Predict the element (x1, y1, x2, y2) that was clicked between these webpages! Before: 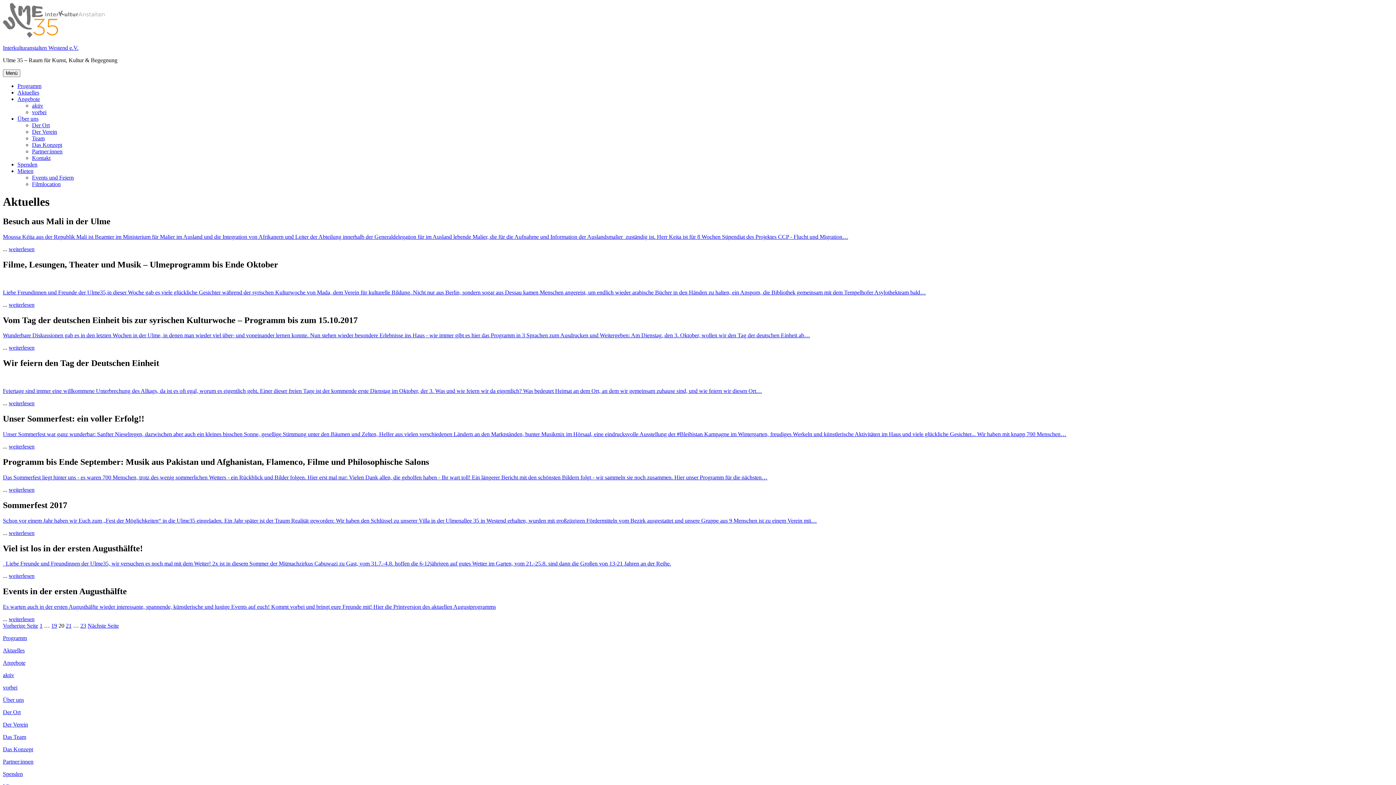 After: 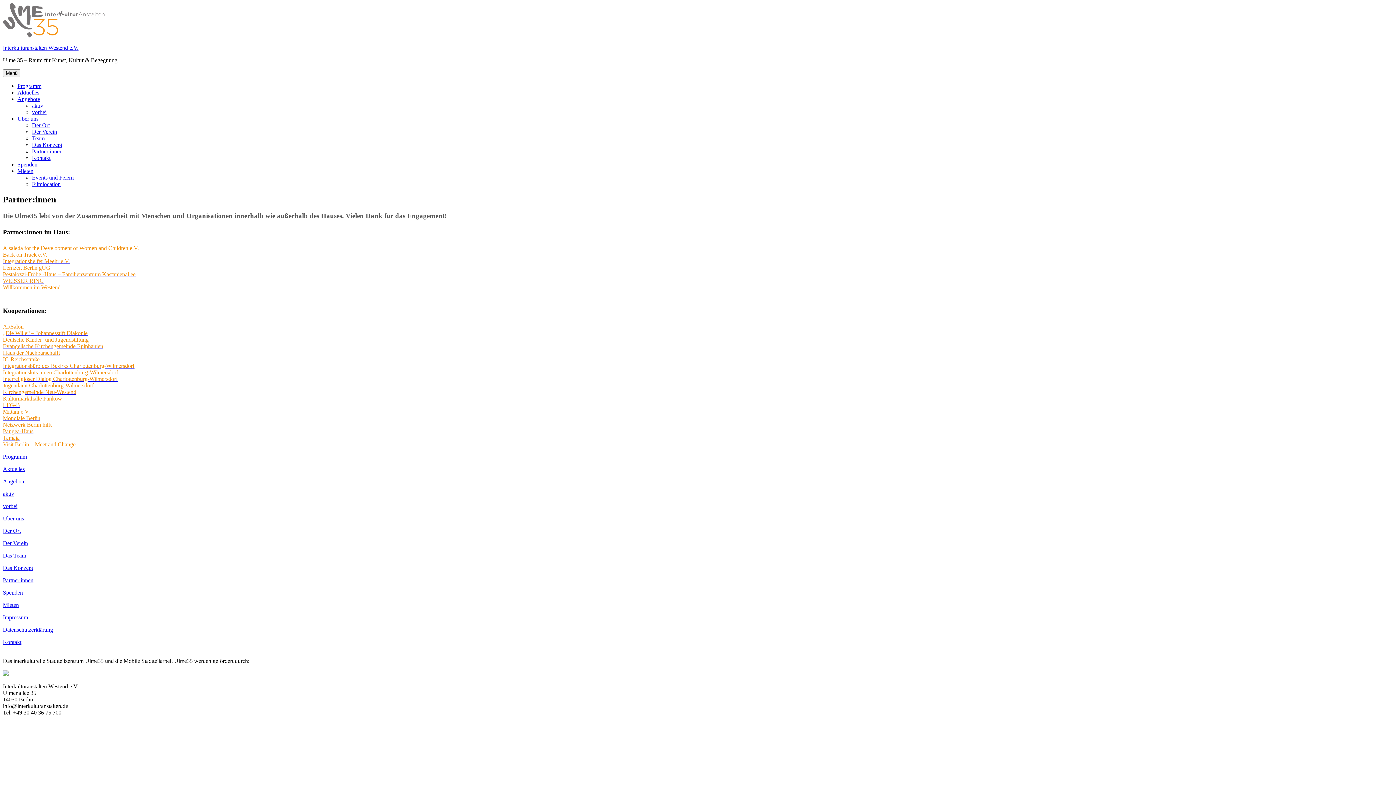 Action: label: Partner:innen bbox: (2, 759, 33, 765)